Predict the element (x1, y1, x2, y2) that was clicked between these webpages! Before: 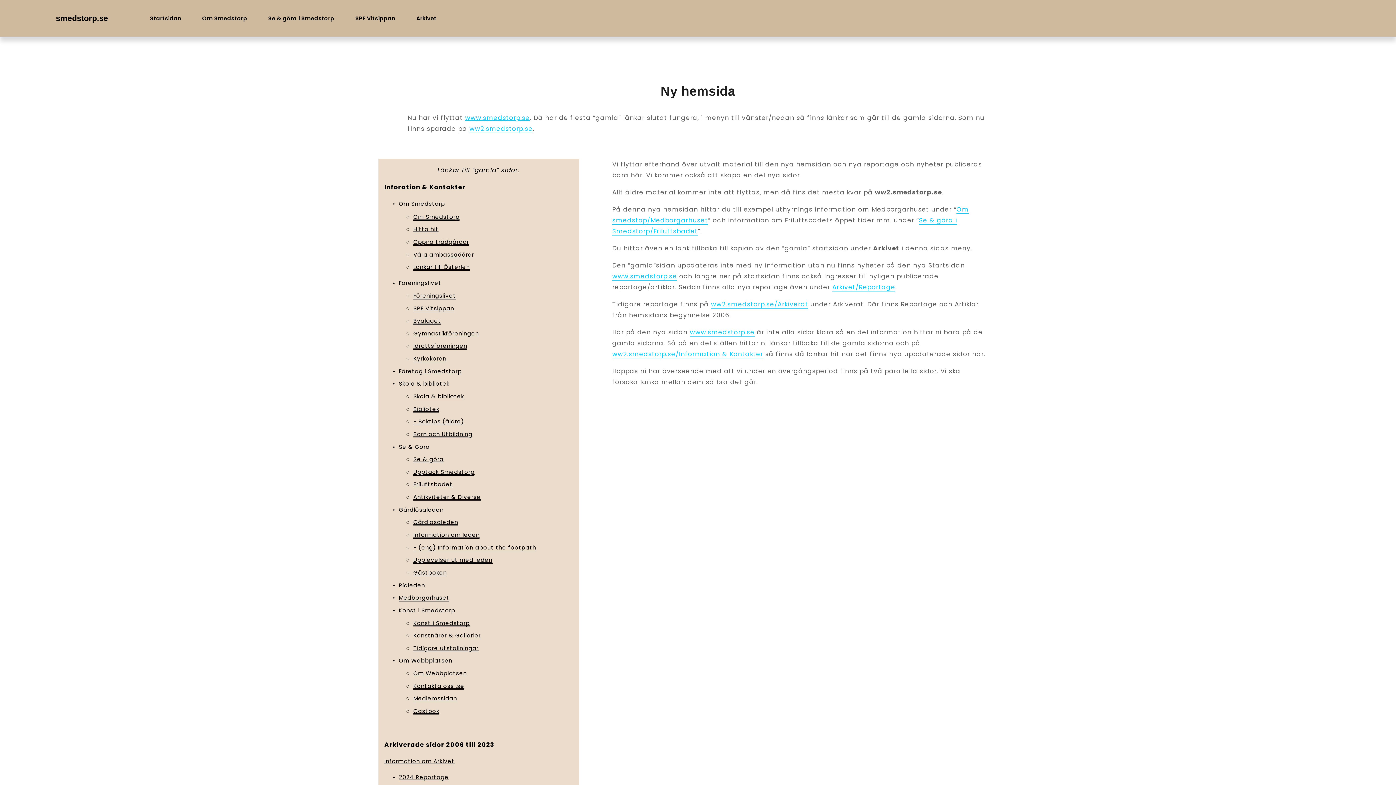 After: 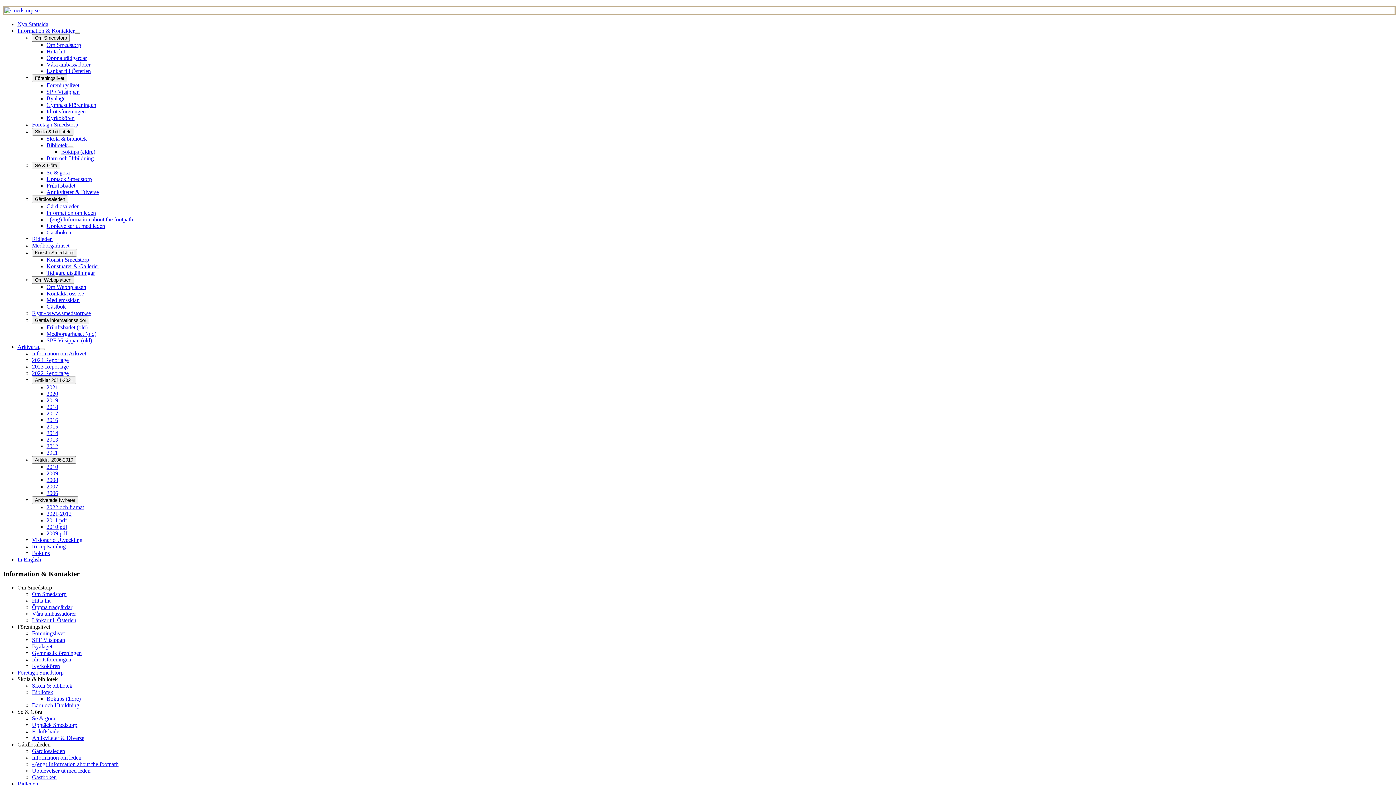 Action: label: Gårdlösaleden bbox: (413, 518, 458, 526)